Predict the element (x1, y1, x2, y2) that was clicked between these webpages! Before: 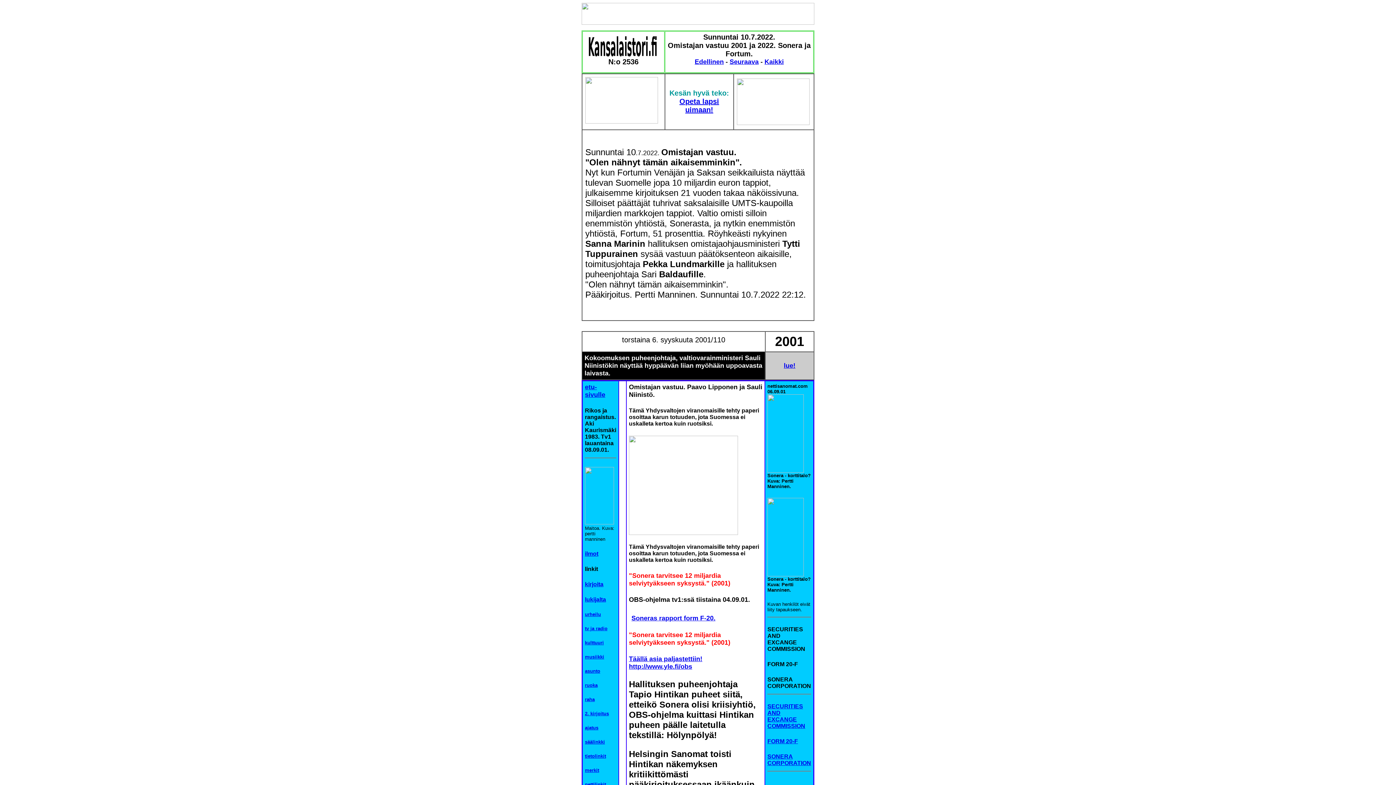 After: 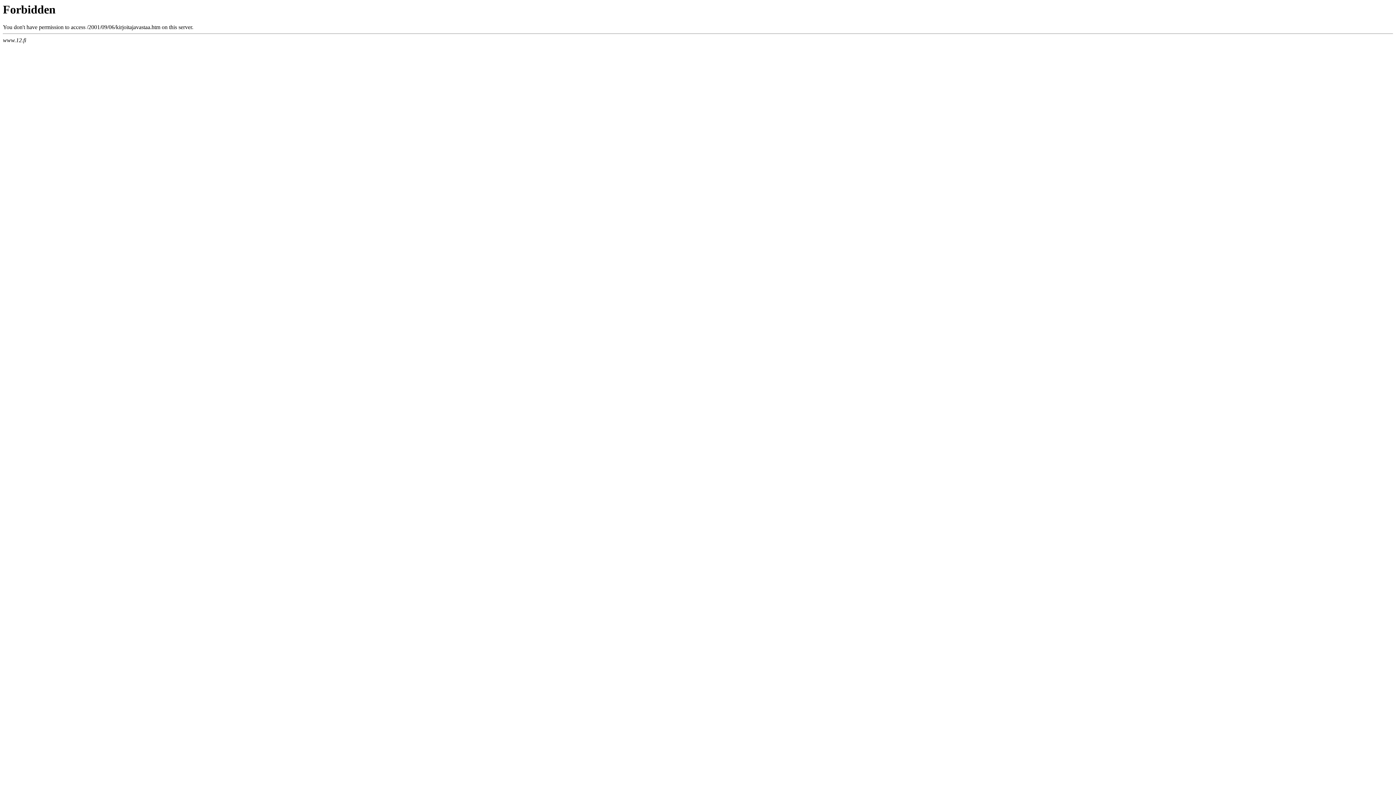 Action: label: kirjoita bbox: (585, 581, 603, 587)